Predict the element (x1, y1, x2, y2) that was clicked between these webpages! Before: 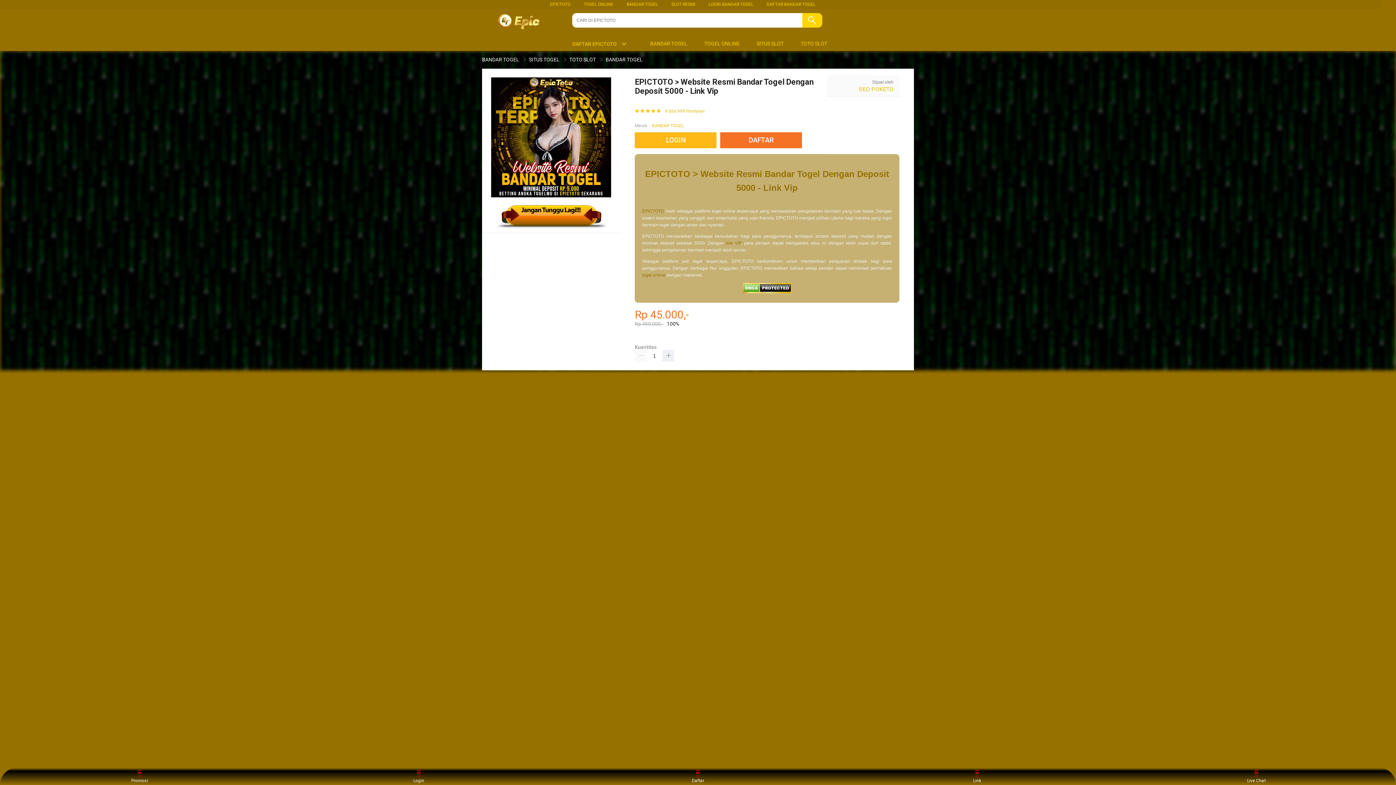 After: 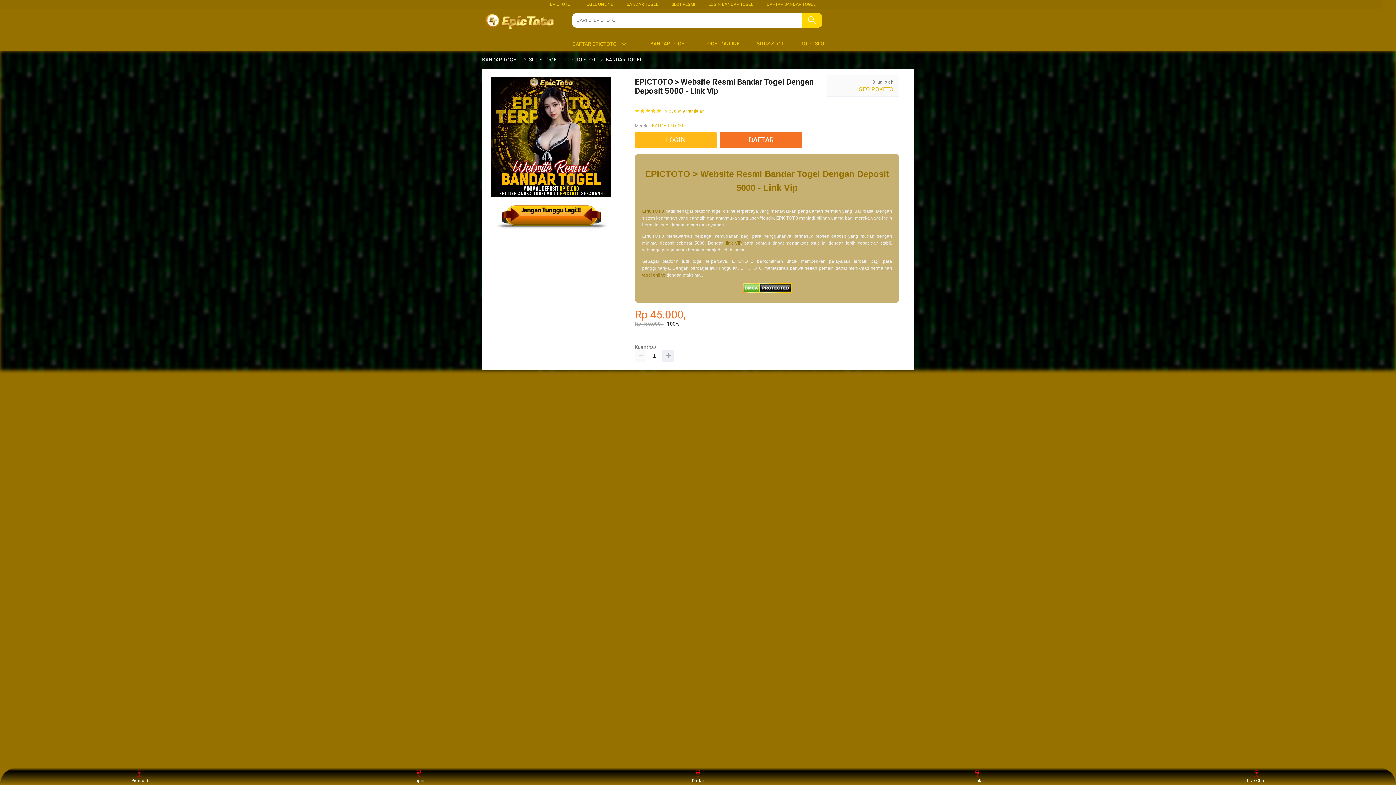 Action: bbox: (584, 1, 613, 6) label: TOGEL ONLINE